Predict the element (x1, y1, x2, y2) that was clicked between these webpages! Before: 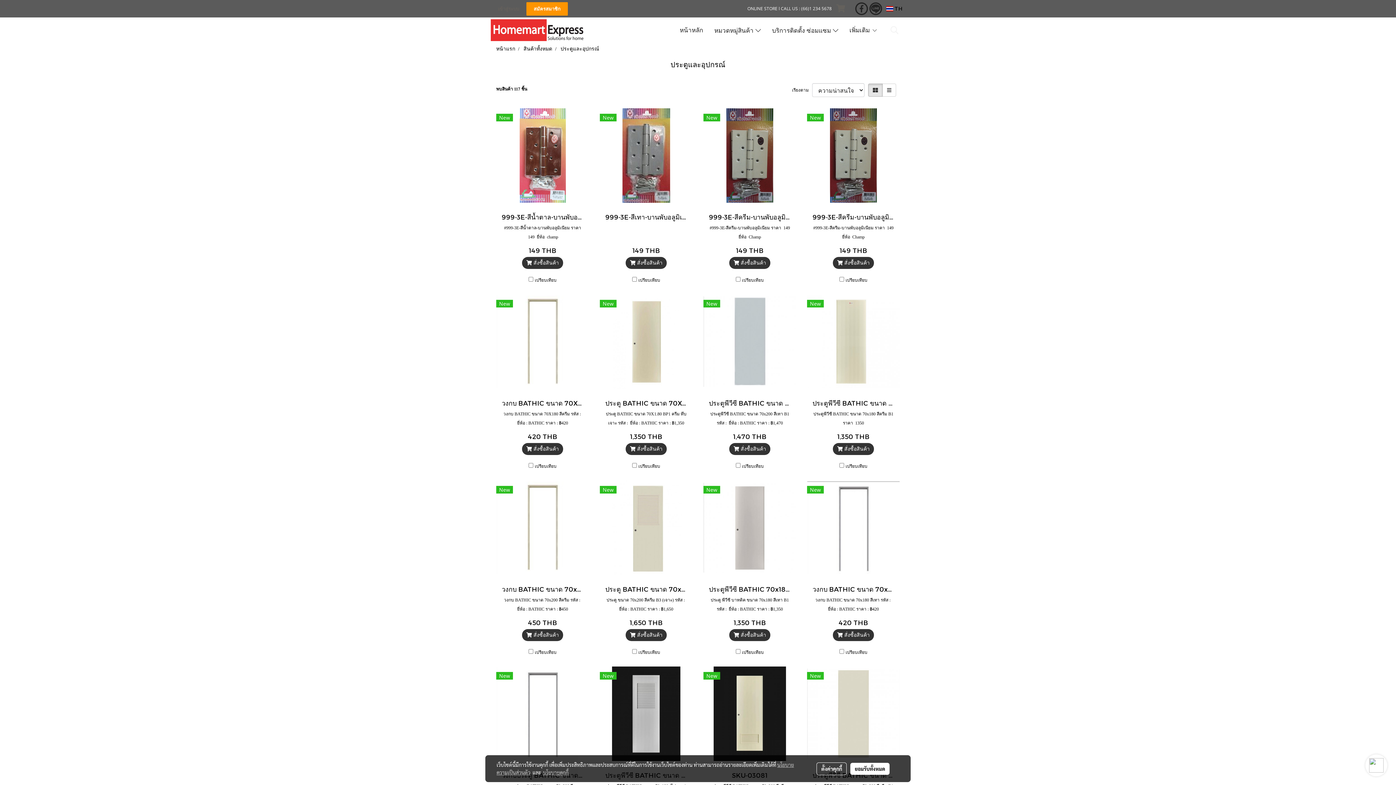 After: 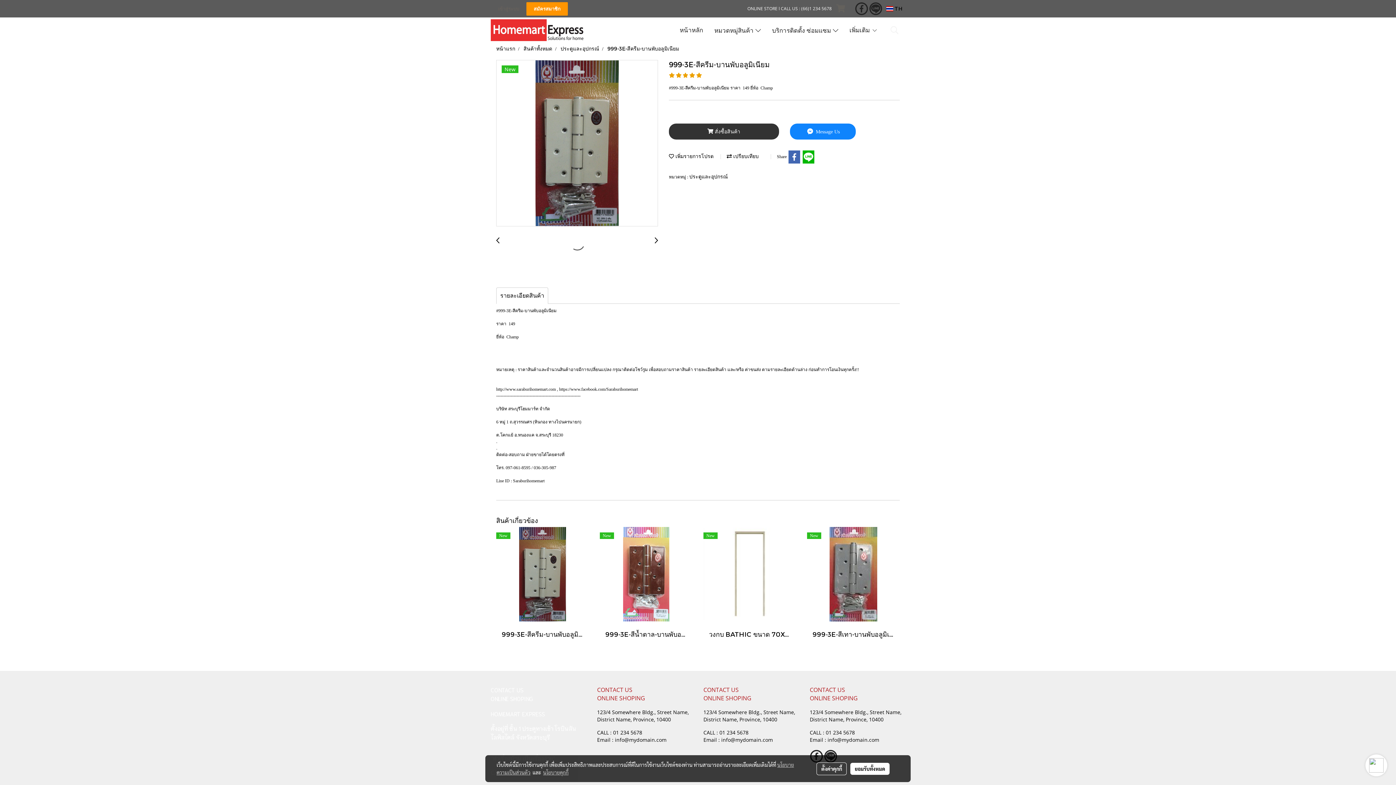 Action: bbox: (807, 108, 900, 202)